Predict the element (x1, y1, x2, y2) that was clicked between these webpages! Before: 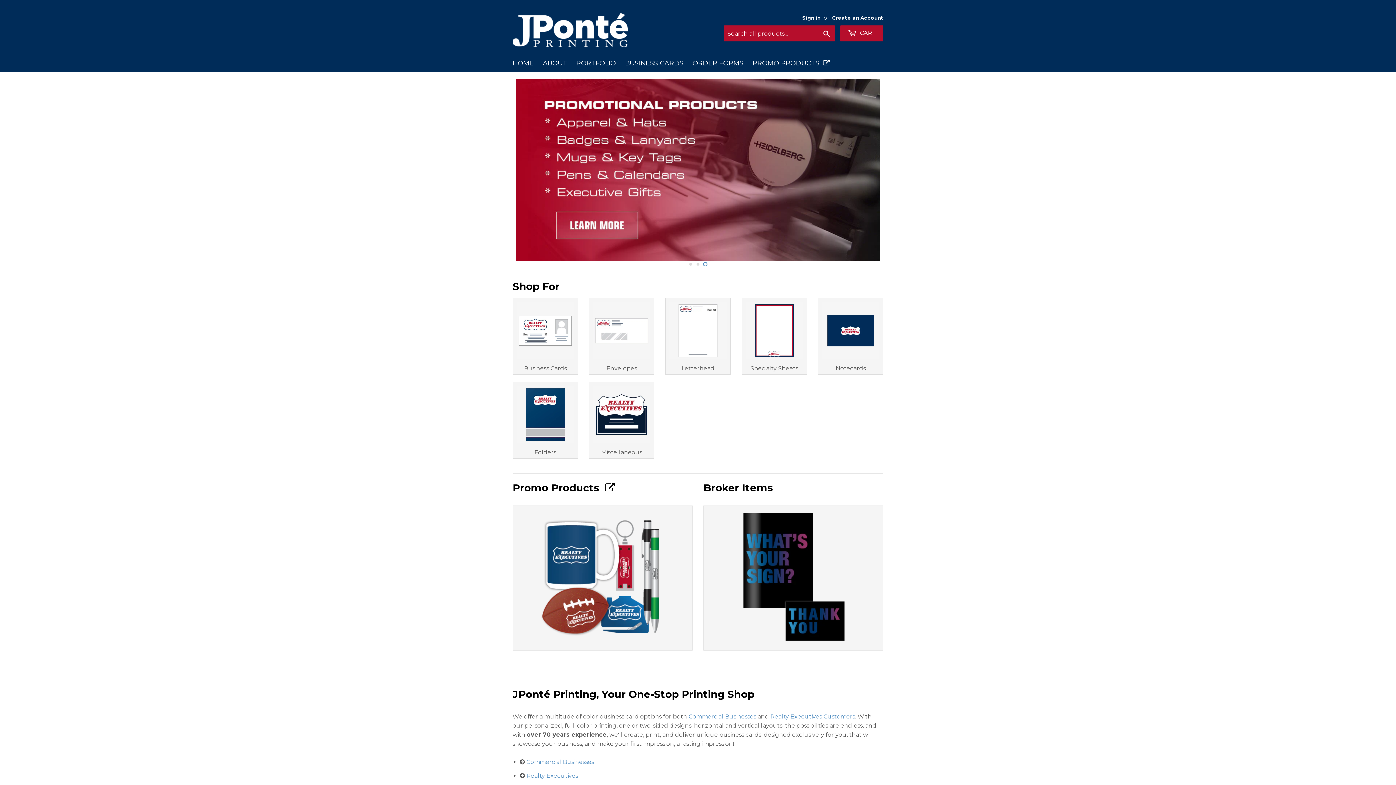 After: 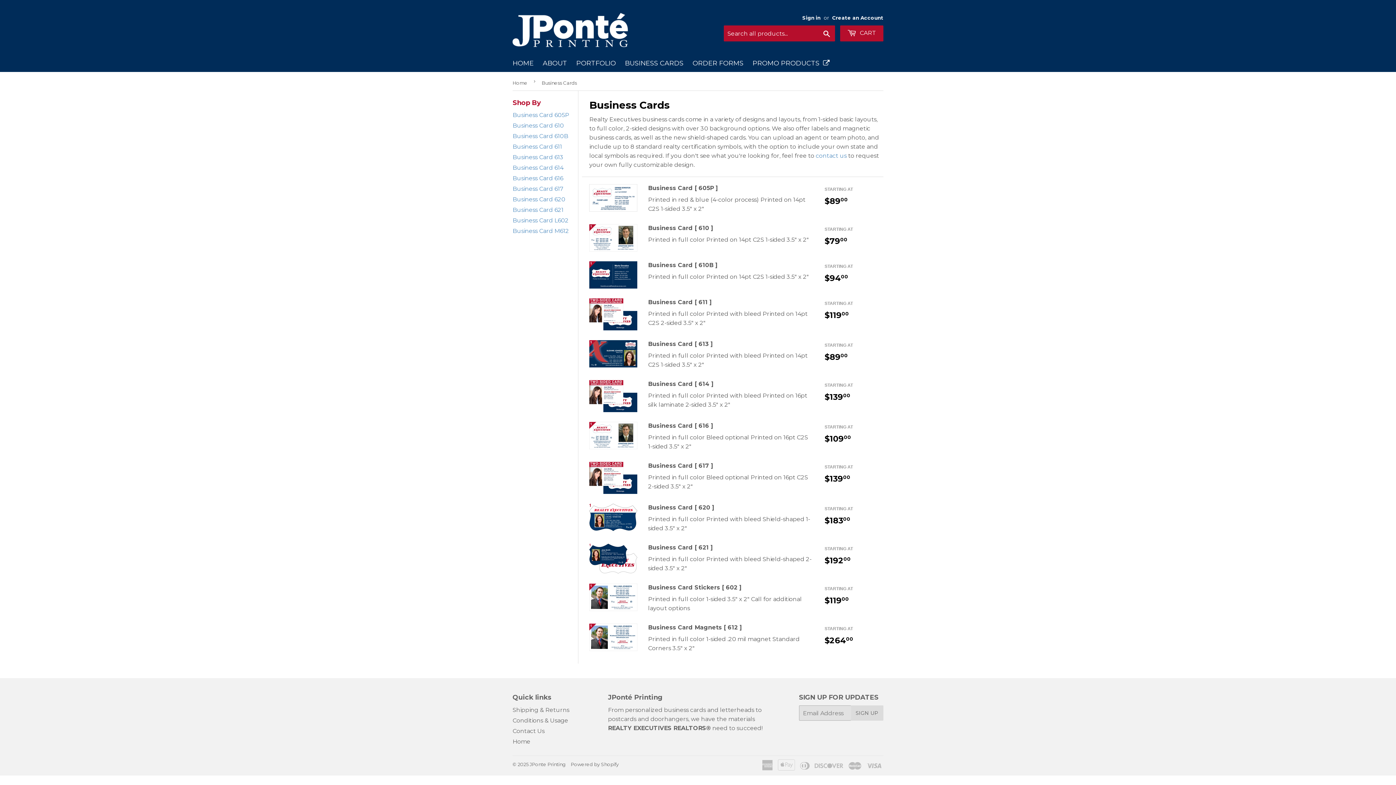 Action: label: Realty Executives Customers bbox: (770, 713, 855, 720)